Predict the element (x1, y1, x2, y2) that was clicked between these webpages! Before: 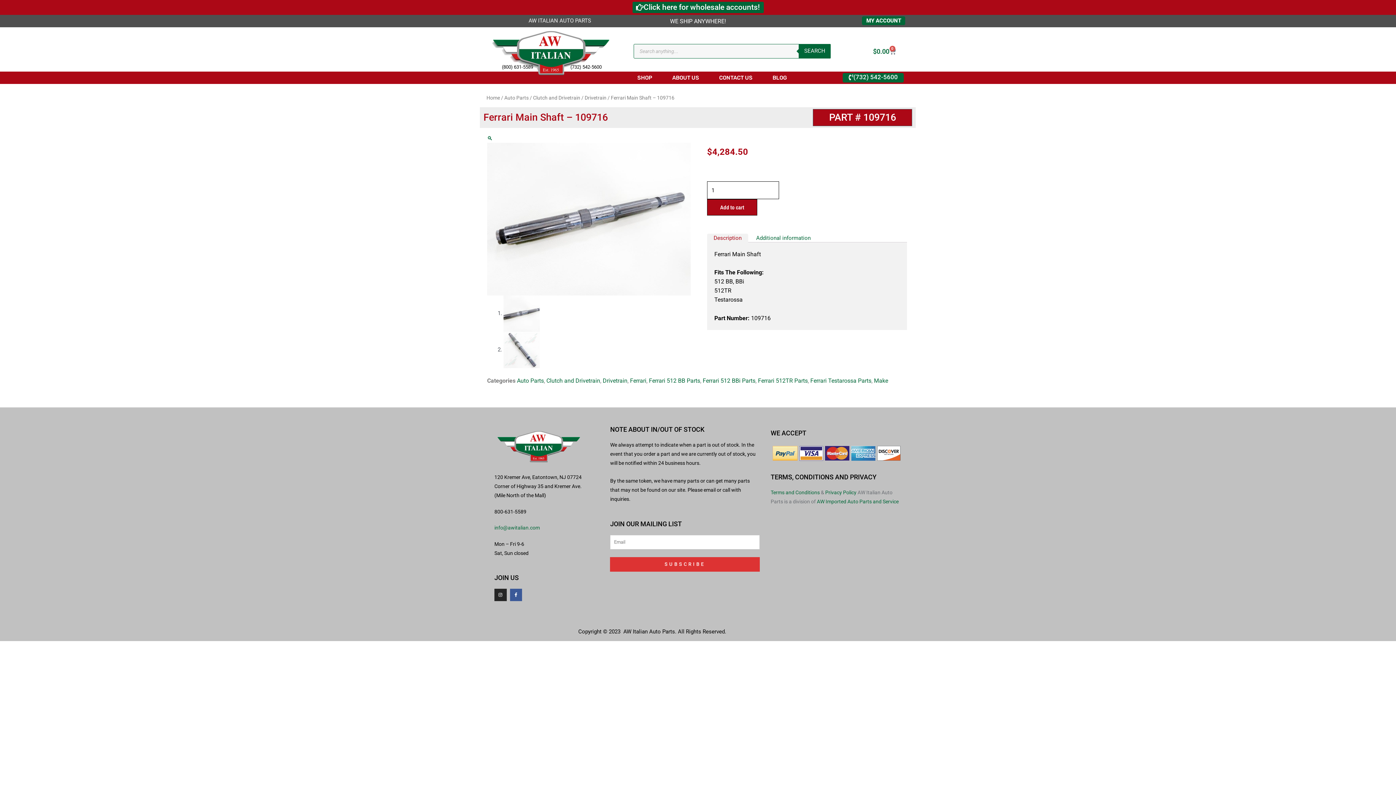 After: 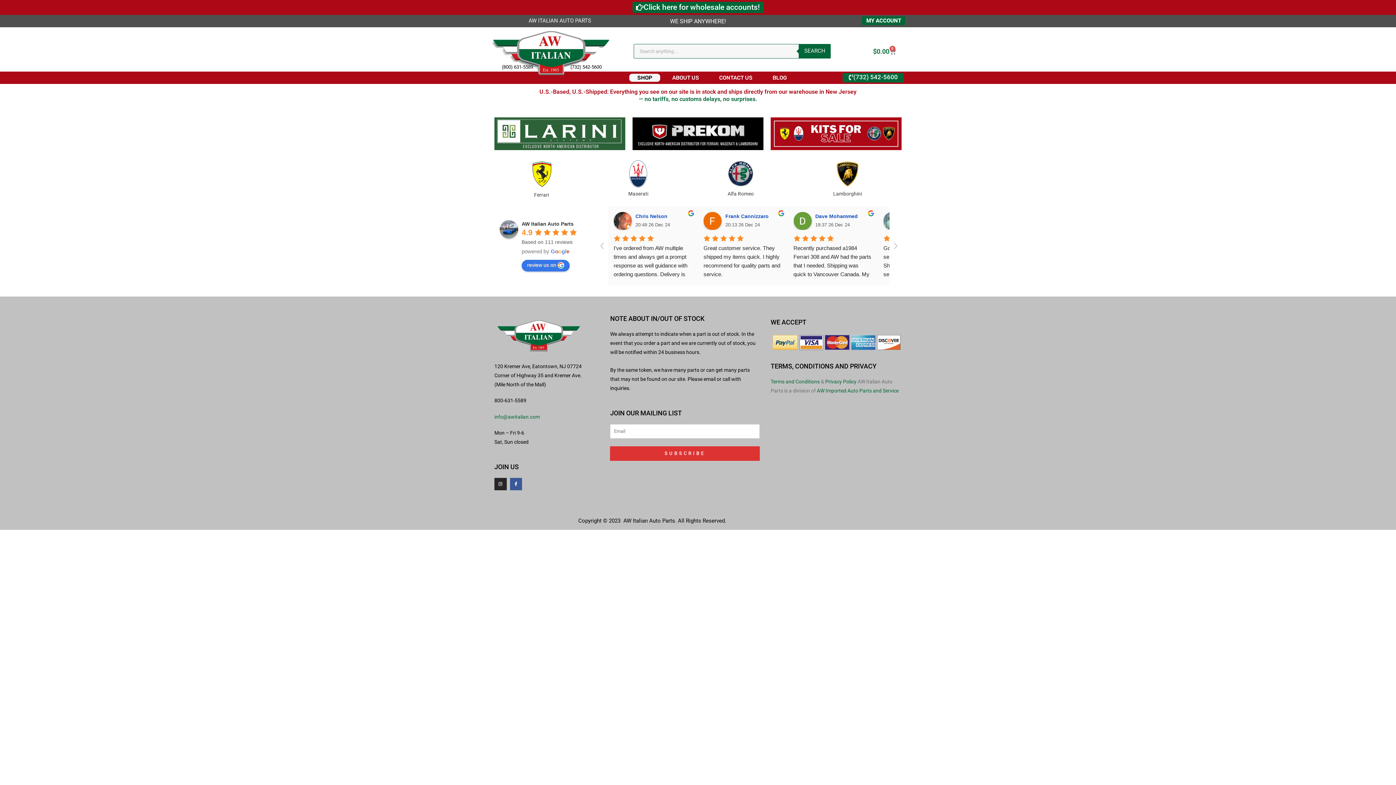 Action: bbox: (490, 27, 619, 75)